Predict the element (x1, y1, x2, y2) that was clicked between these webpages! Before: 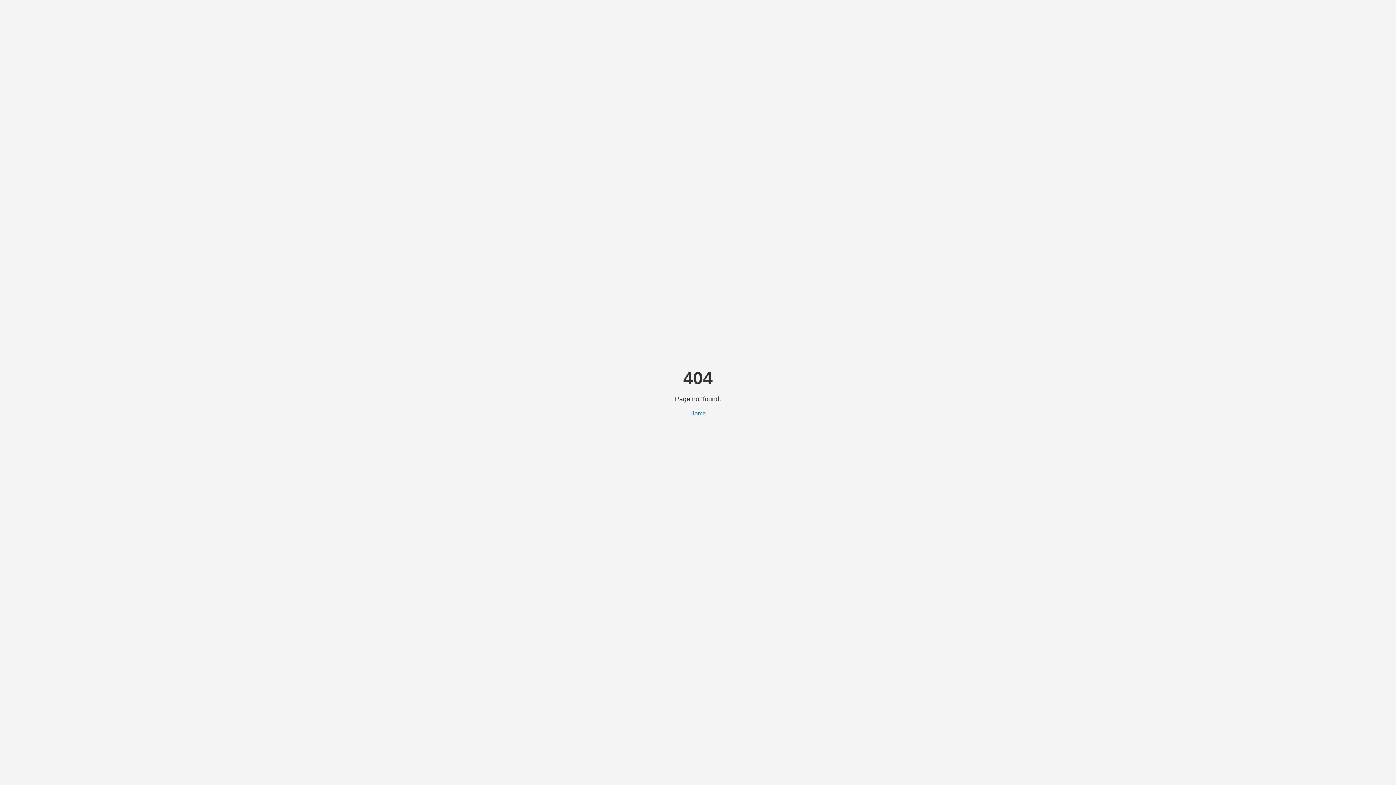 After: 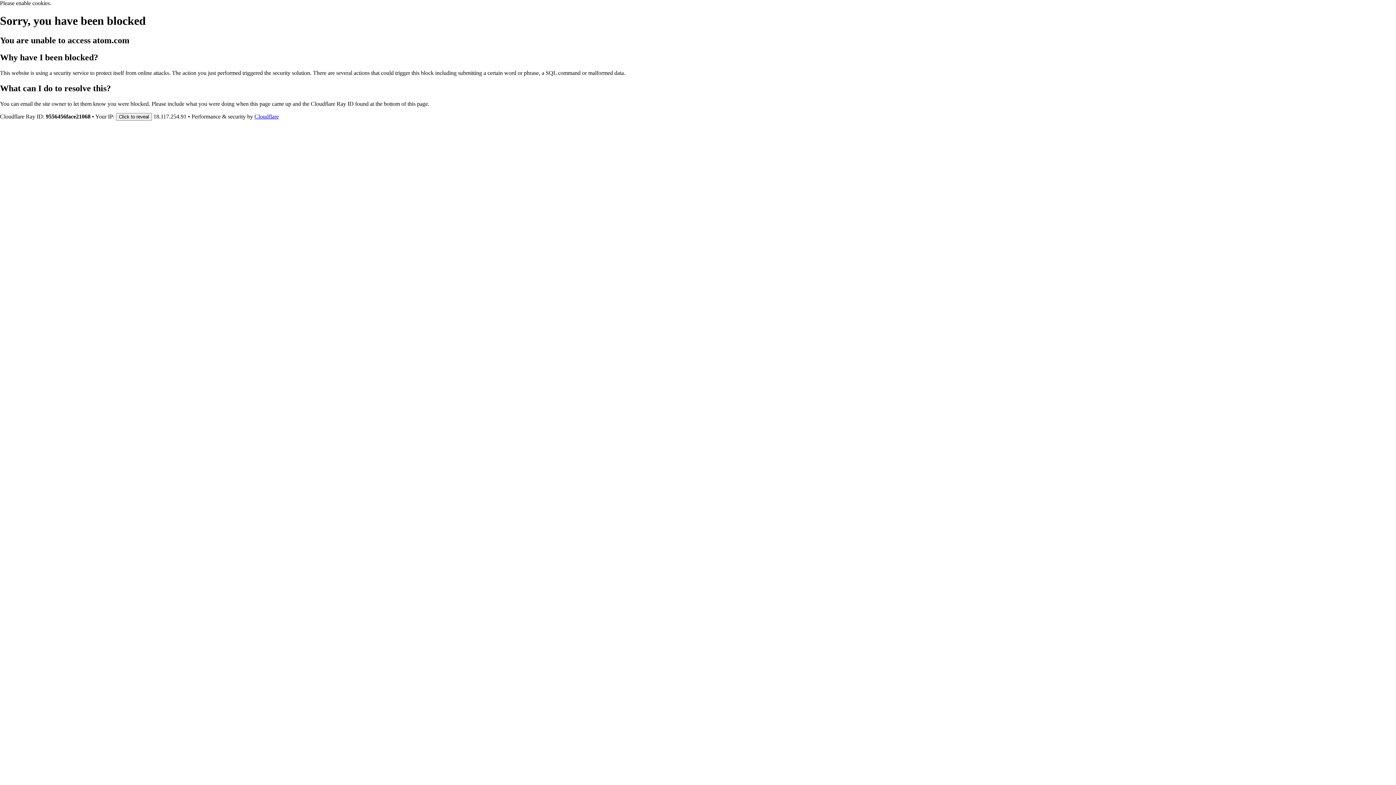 Action: label: Home bbox: (690, 410, 706, 416)